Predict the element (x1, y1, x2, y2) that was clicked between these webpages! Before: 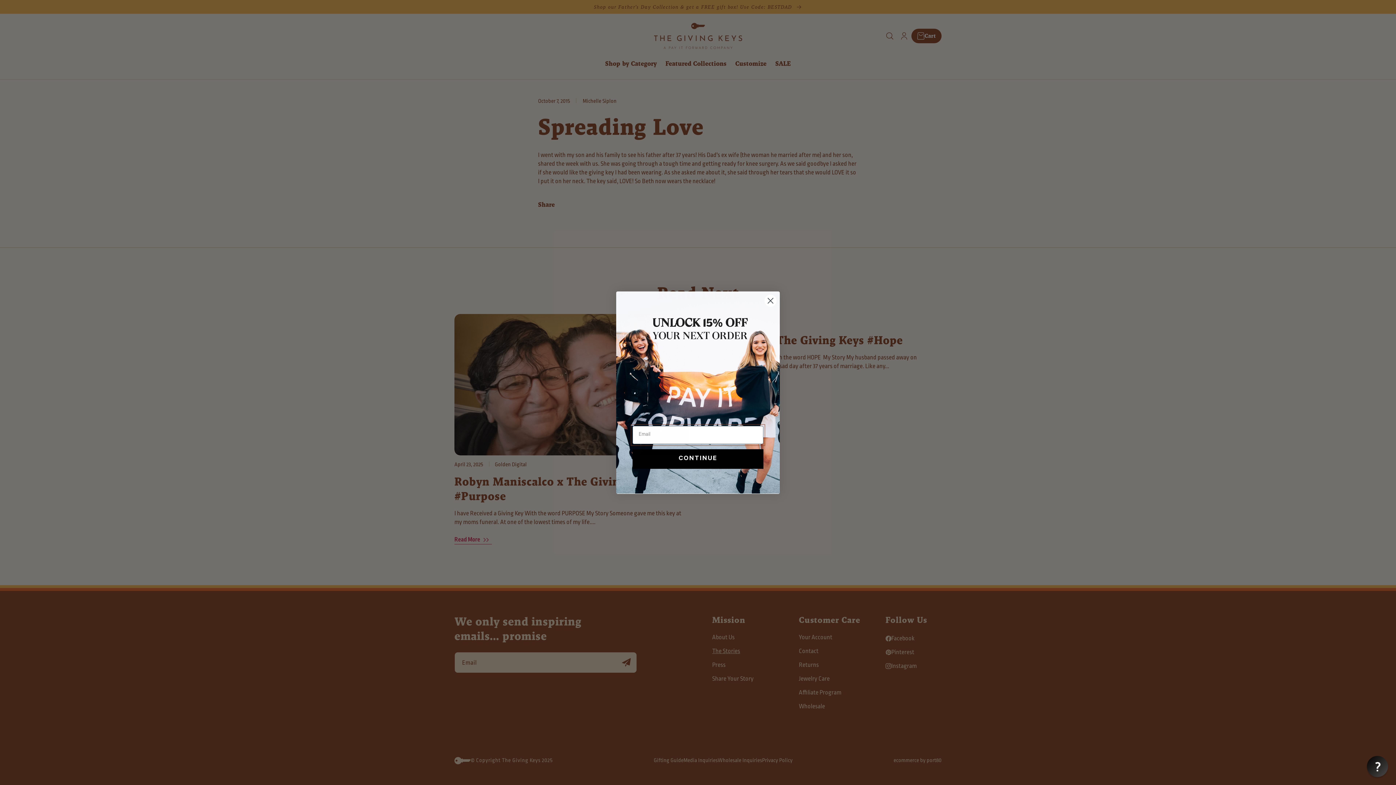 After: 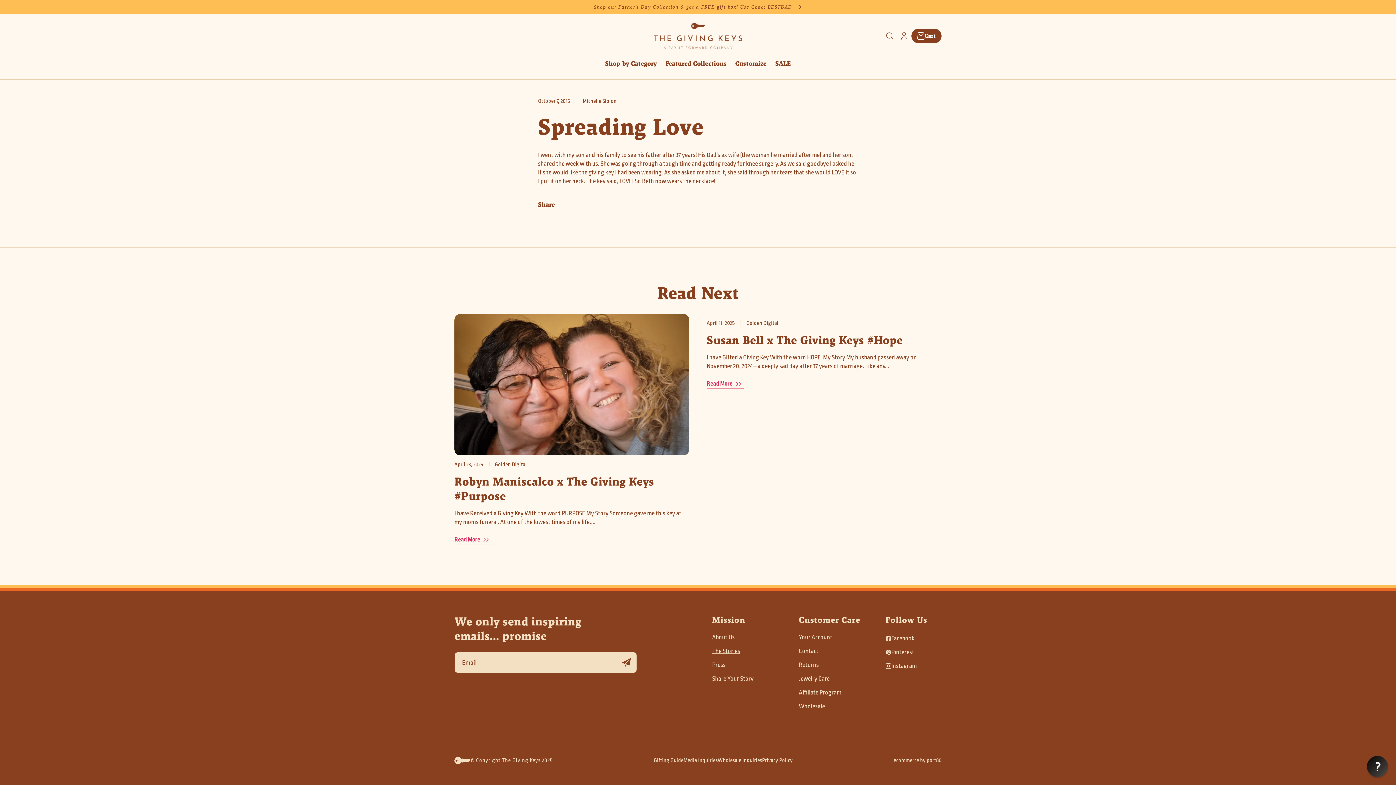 Action: label: Close dialog bbox: (764, 294, 777, 307)